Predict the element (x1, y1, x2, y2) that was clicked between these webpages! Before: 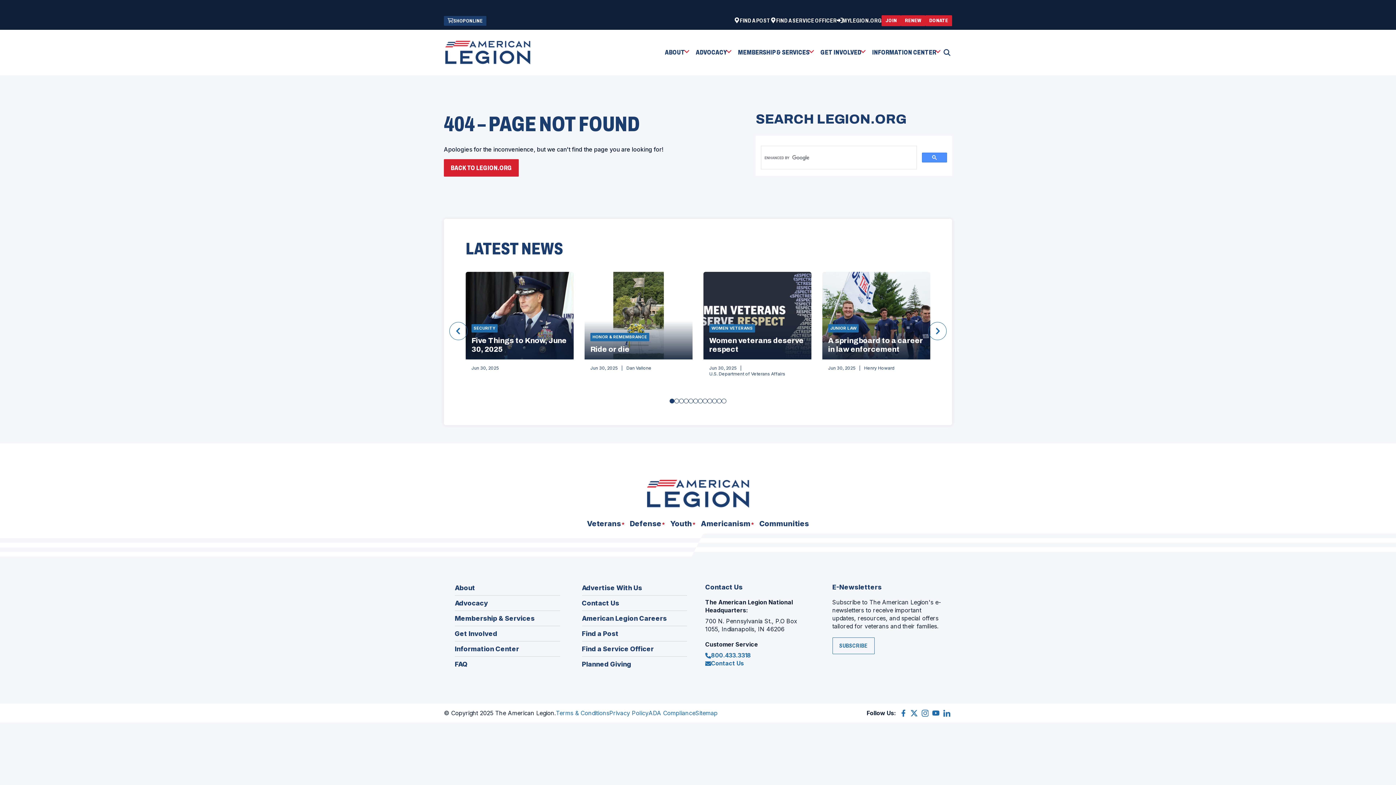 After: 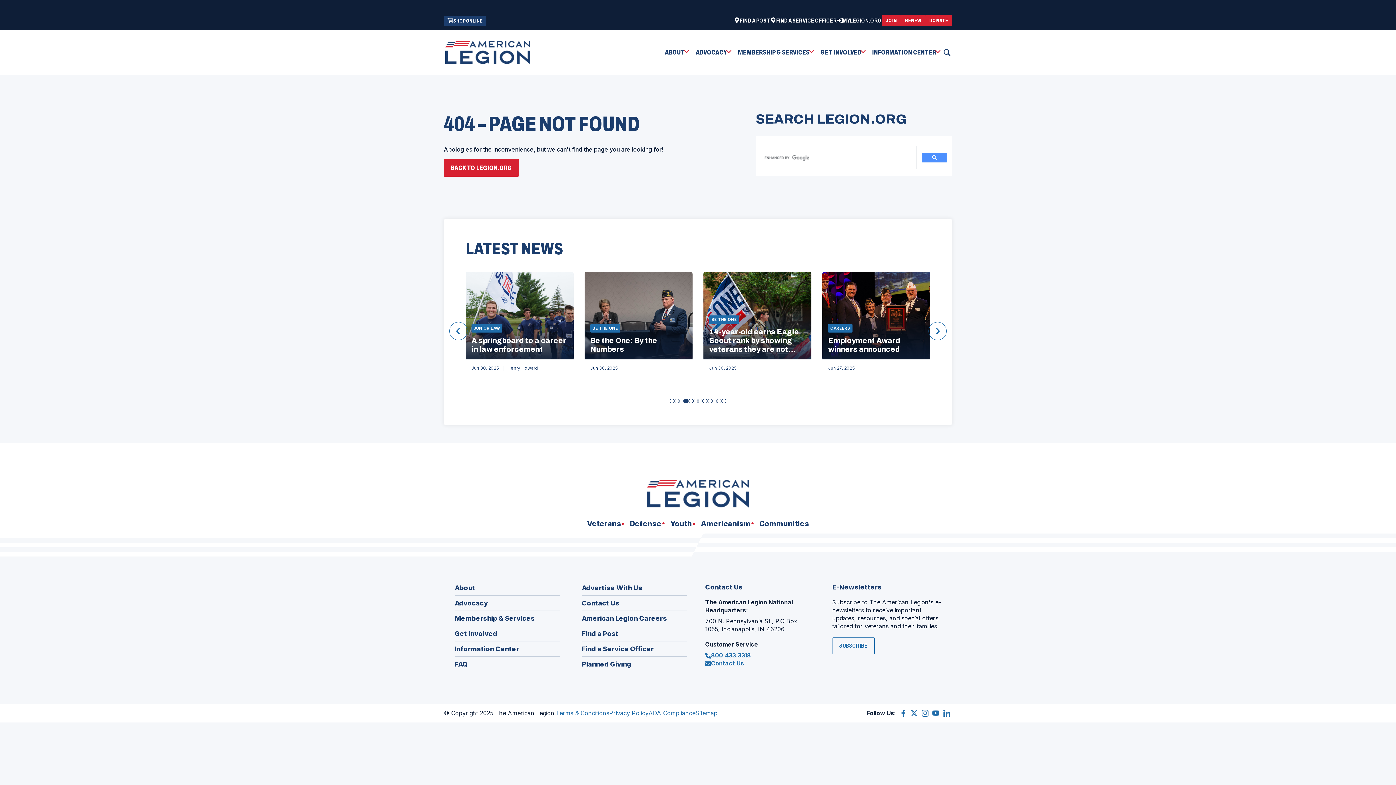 Action: bbox: (684, 399, 688, 403) label: Go to slide 4